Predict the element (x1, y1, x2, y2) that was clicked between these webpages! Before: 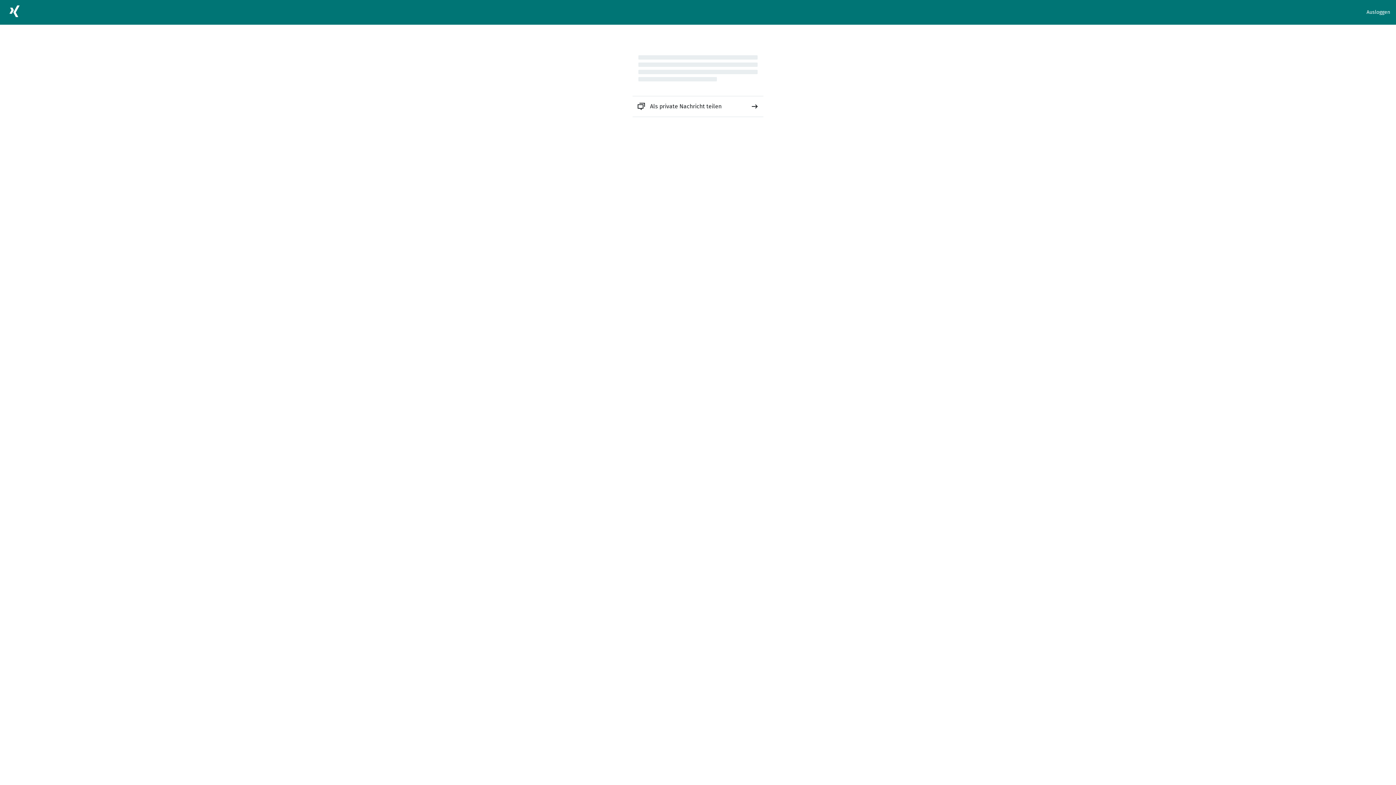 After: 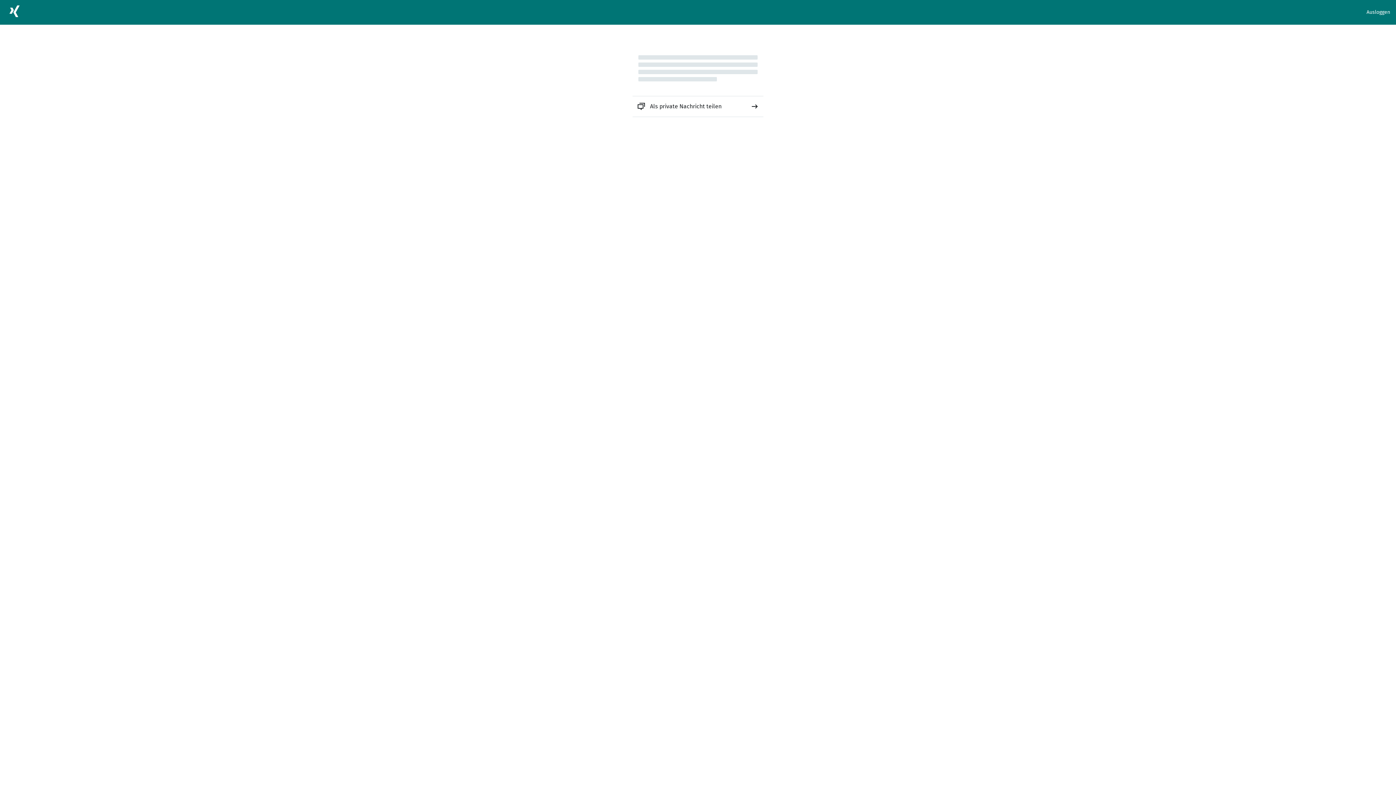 Action: label: Als private Nachricht teilen bbox: (632, 96, 763, 116)